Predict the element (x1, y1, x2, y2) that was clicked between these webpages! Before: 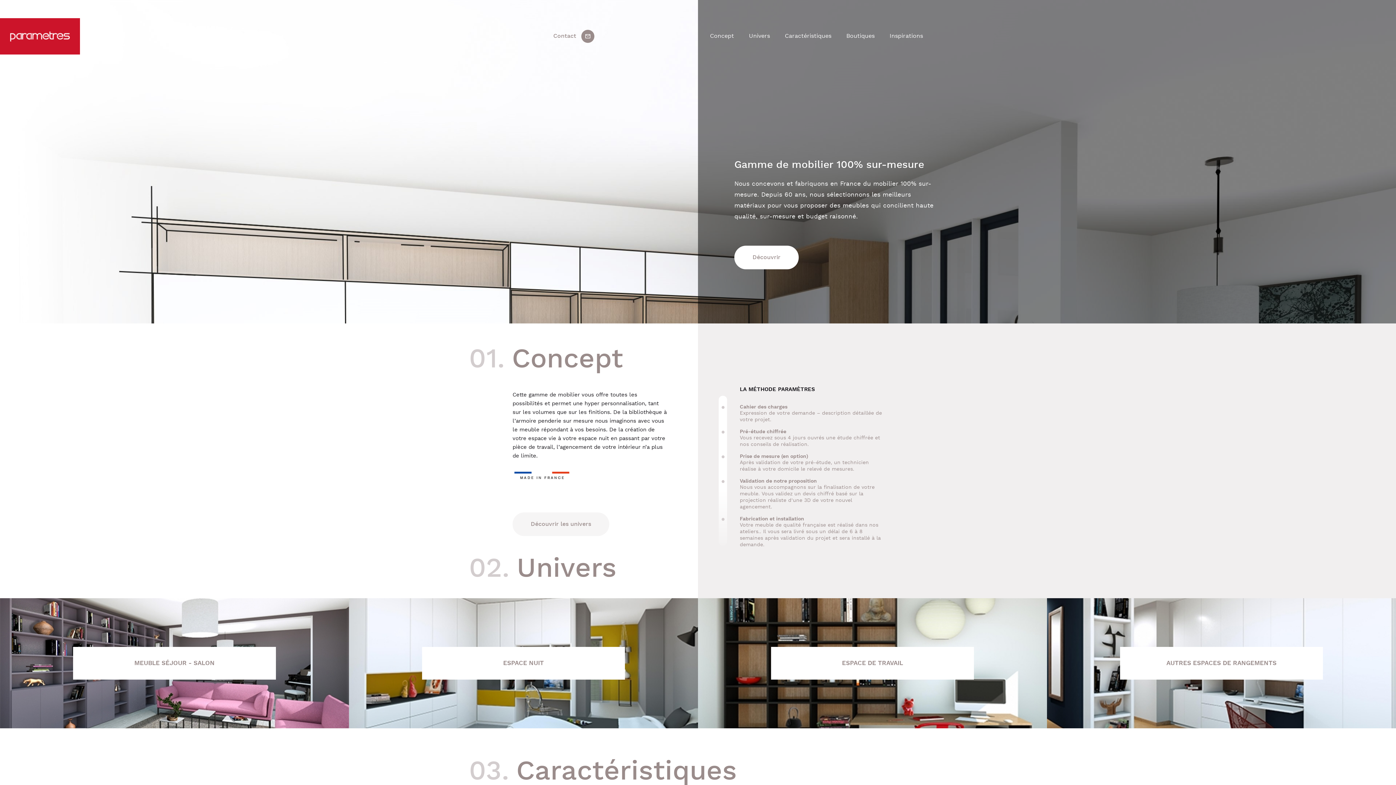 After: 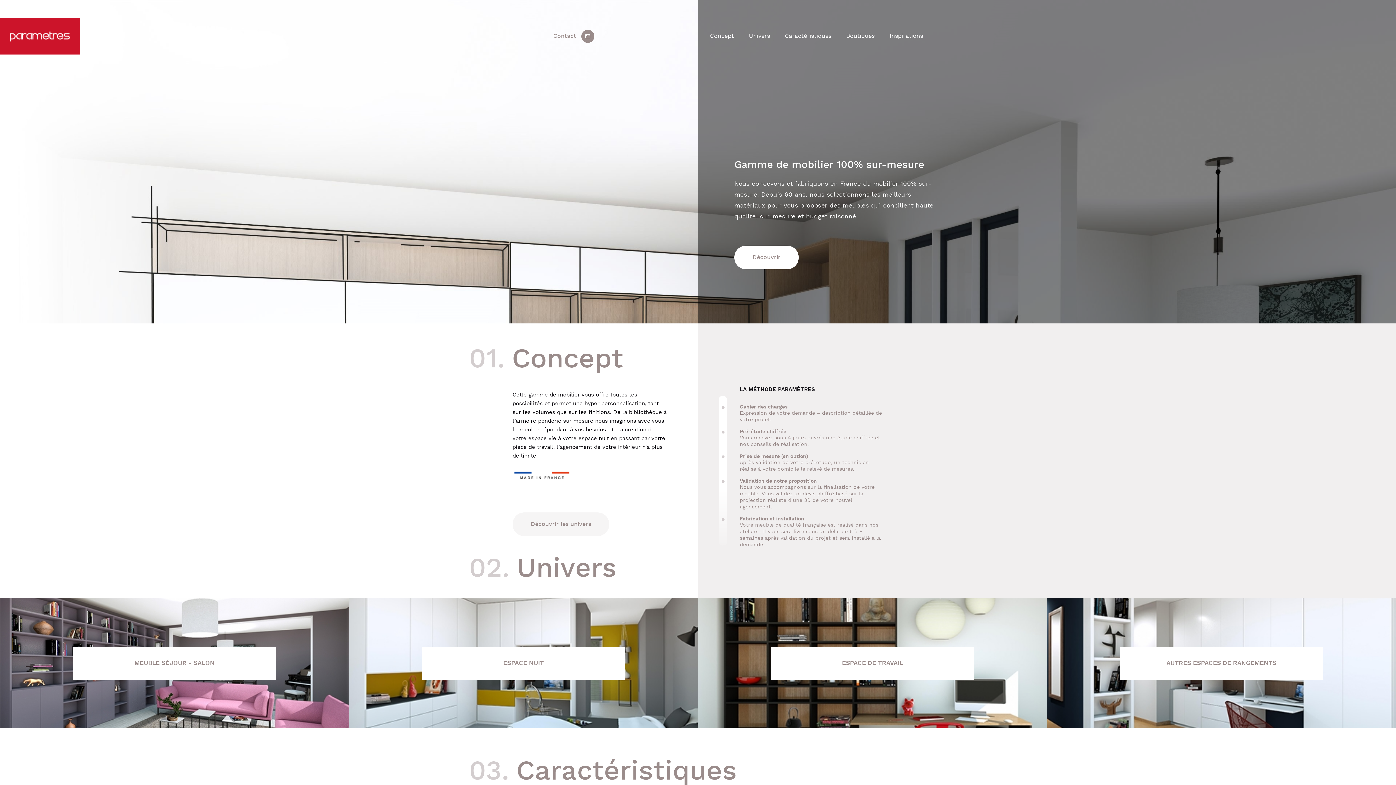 Action: bbox: (0, 18, 349, 54)